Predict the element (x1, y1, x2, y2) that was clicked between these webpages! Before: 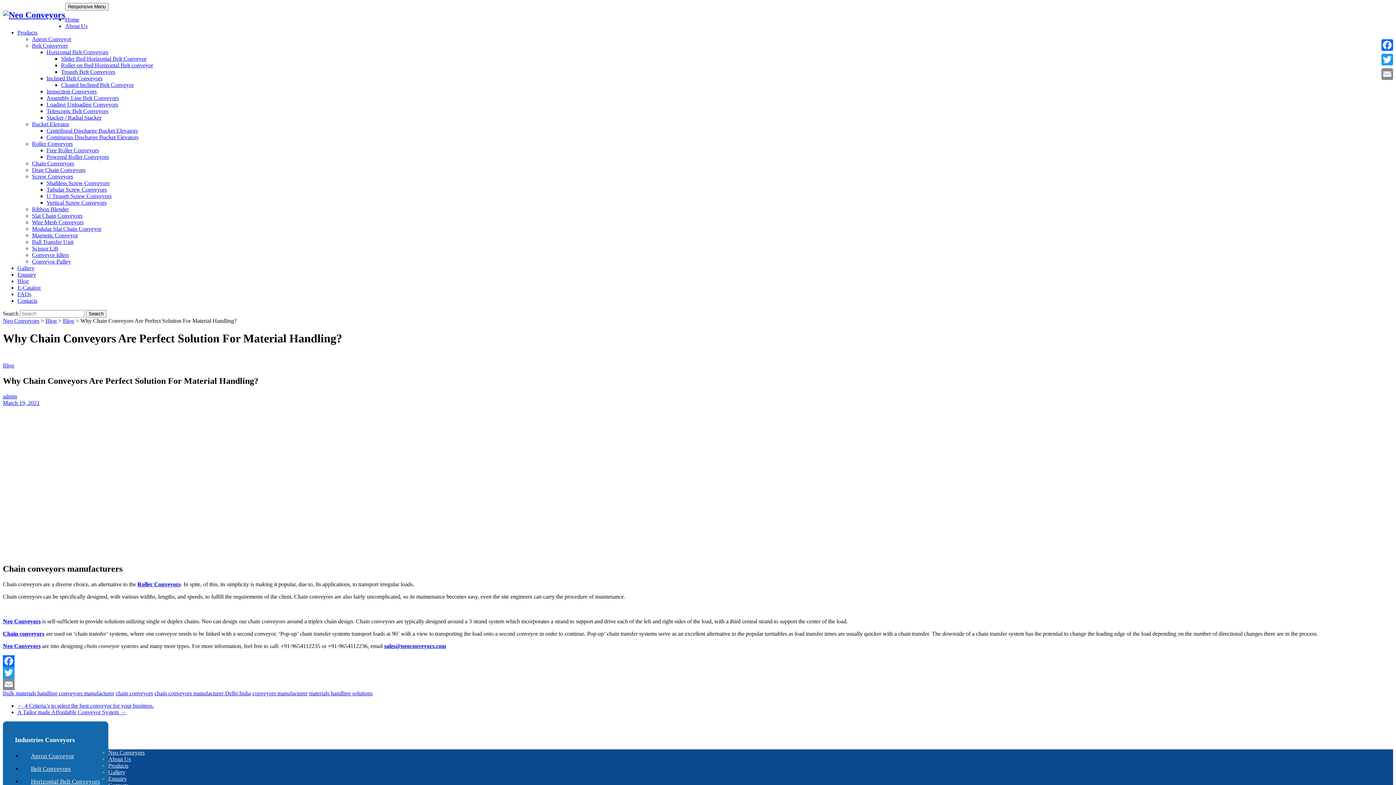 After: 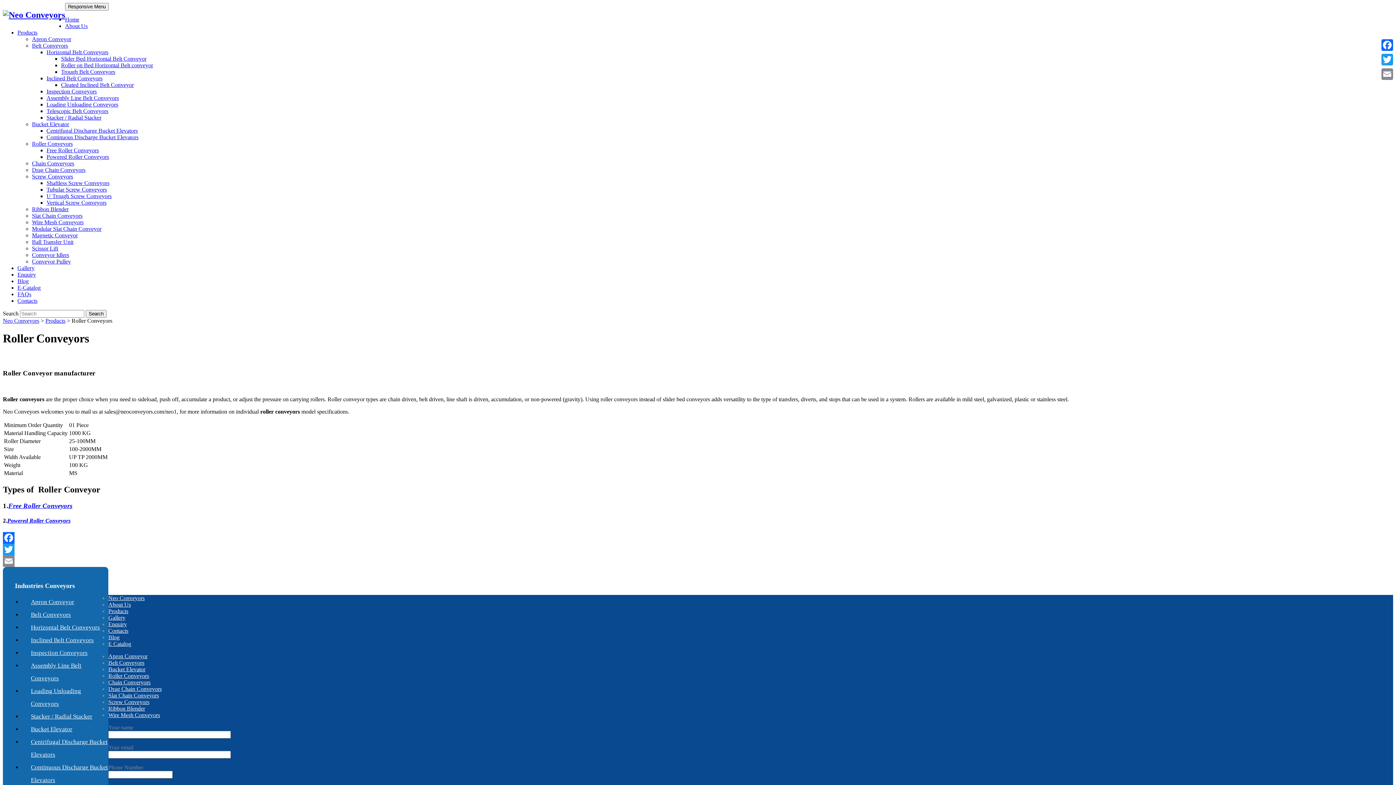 Action: bbox: (137, 581, 180, 587) label: Roller Conveyors